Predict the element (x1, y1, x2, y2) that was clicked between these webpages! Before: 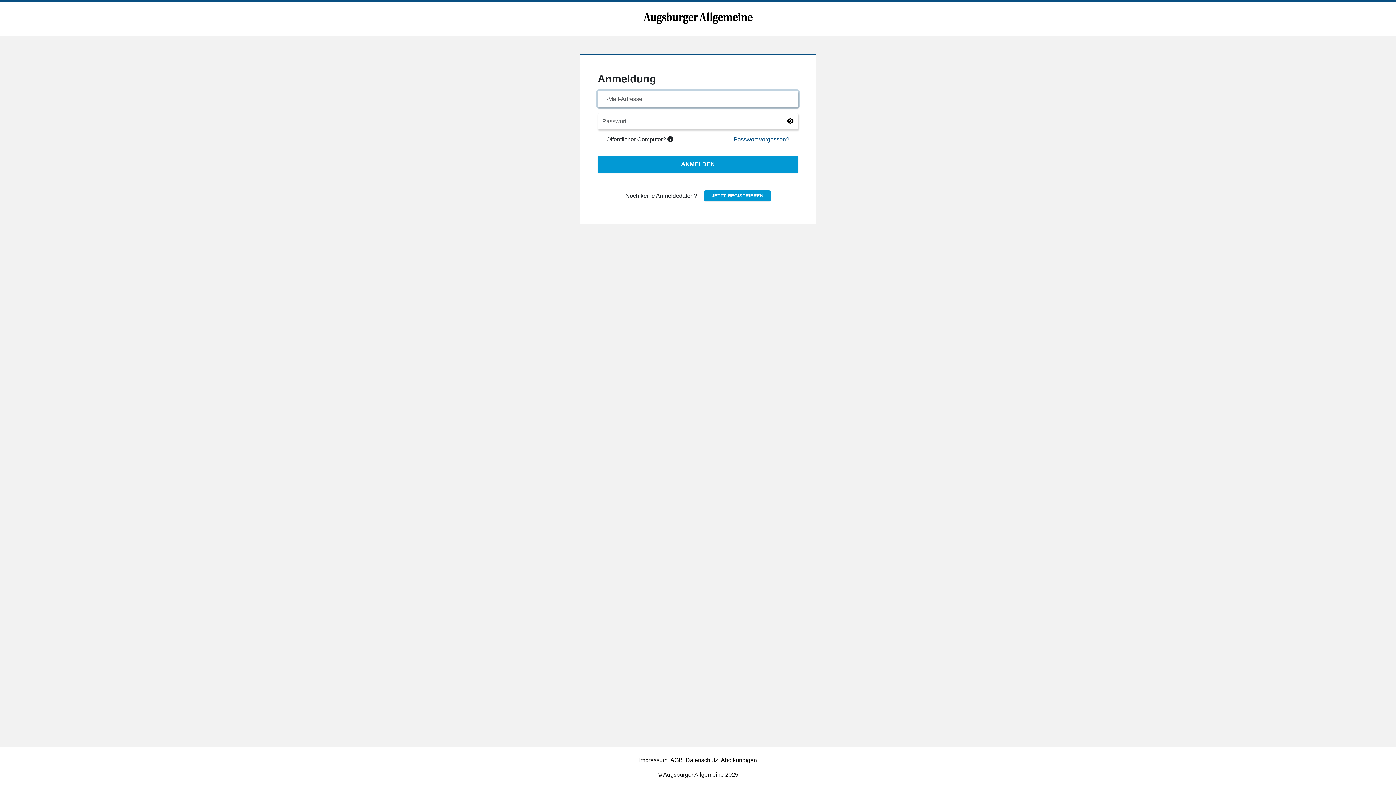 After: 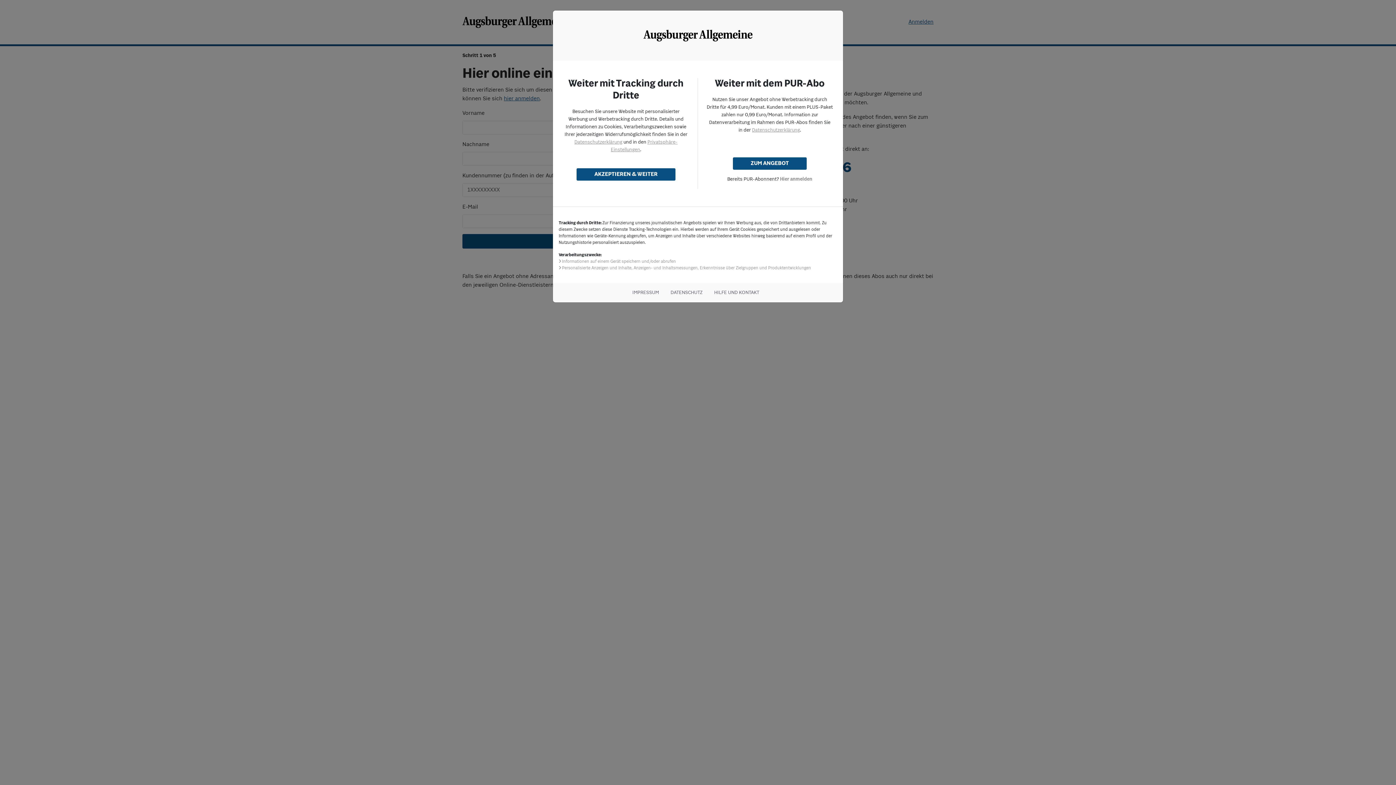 Action: bbox: (721, 757, 757, 763) label: Abo kündigen